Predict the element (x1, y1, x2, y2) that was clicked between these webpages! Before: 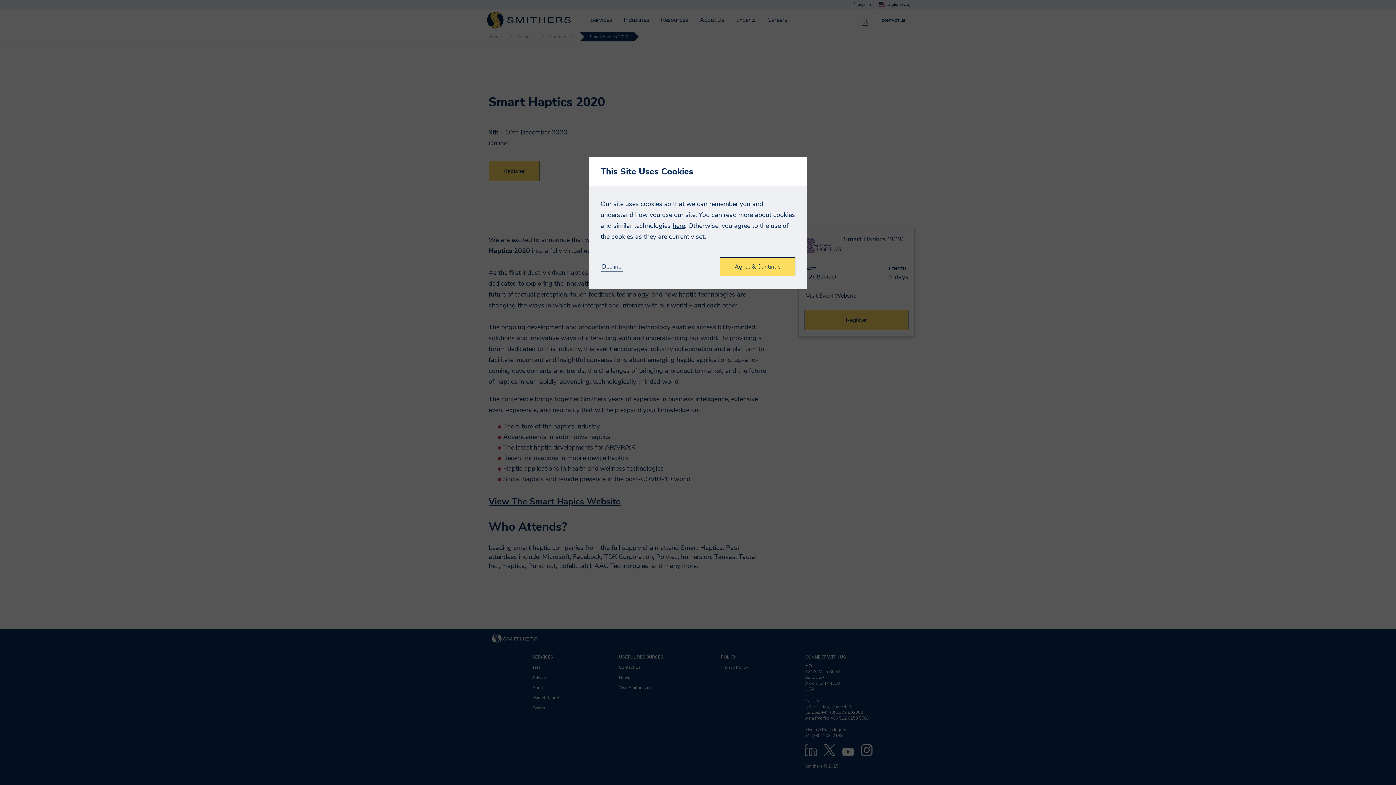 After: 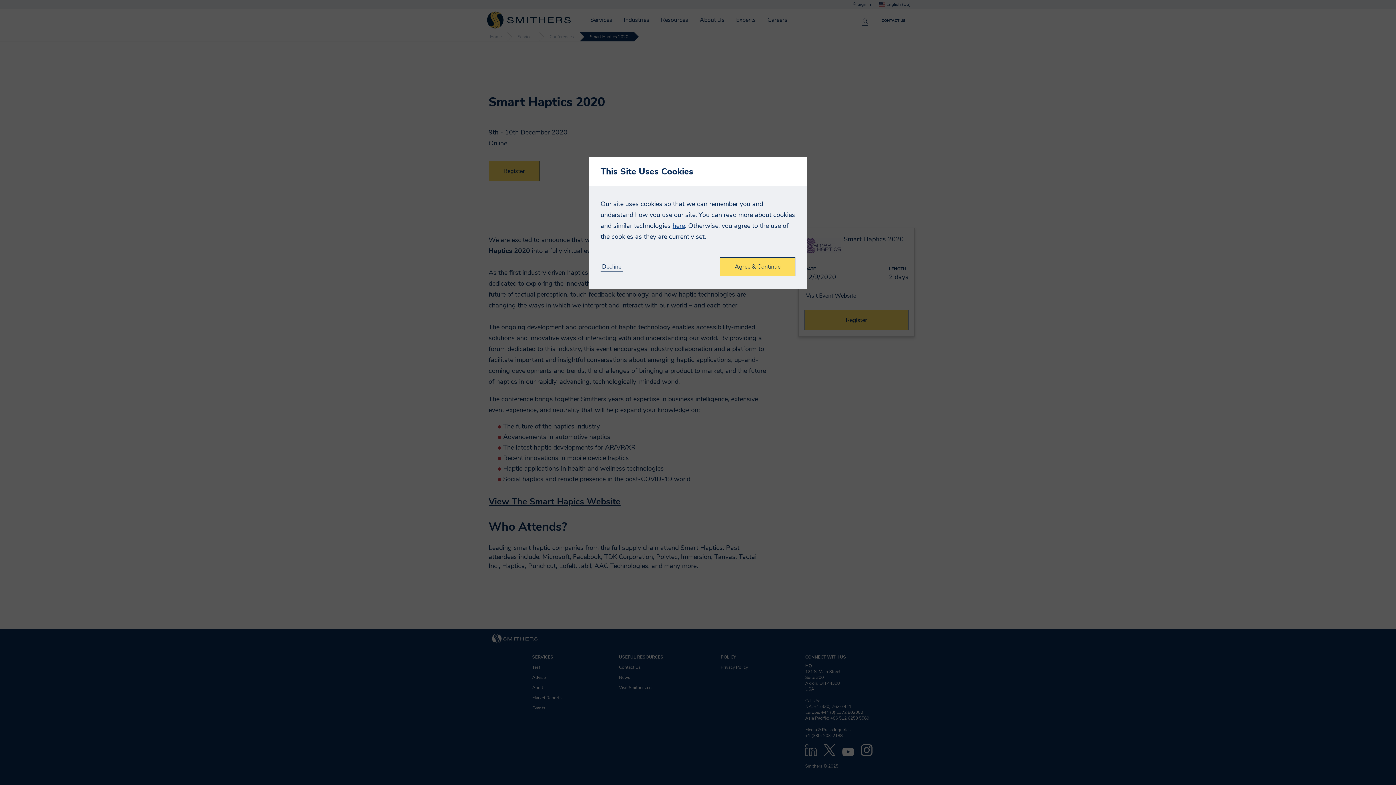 Action: bbox: (672, 221, 685, 230) label: here